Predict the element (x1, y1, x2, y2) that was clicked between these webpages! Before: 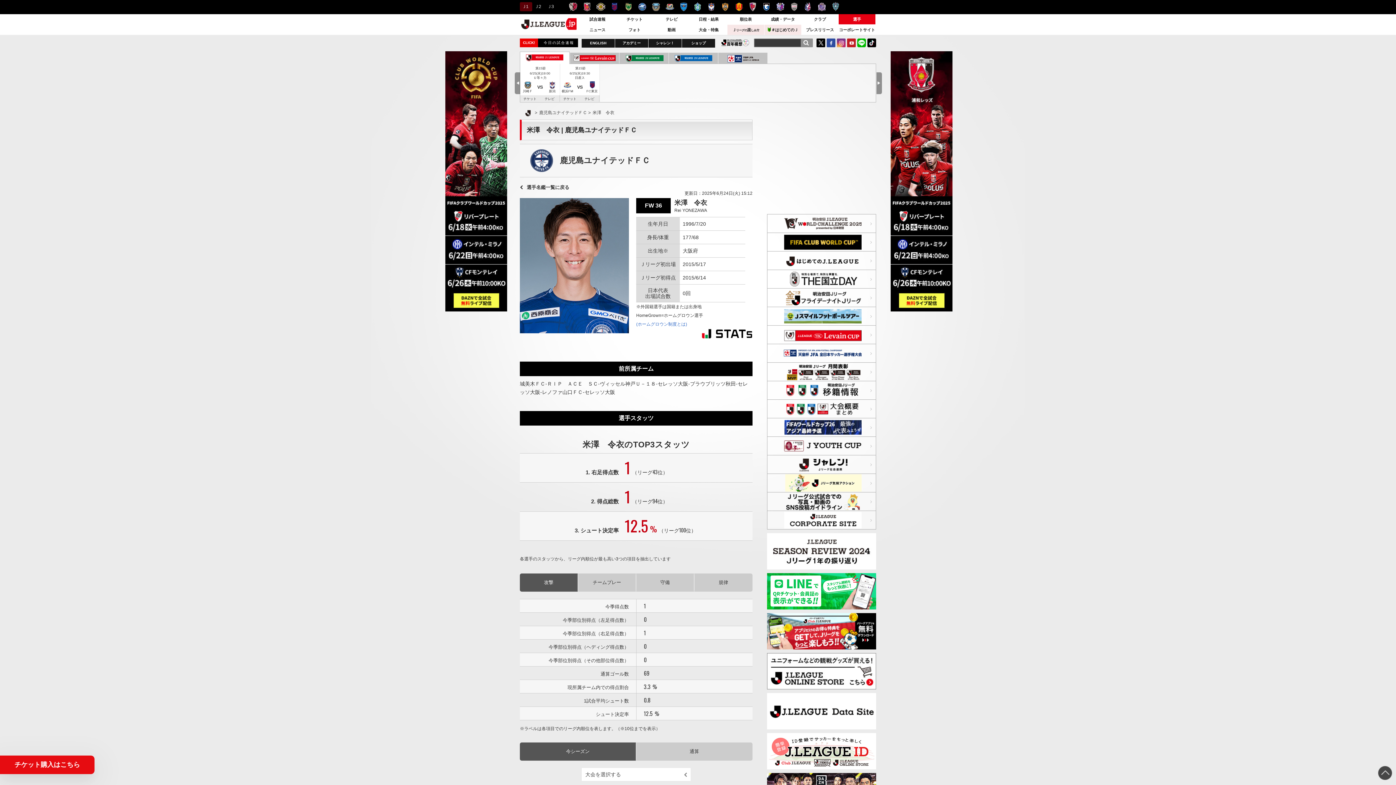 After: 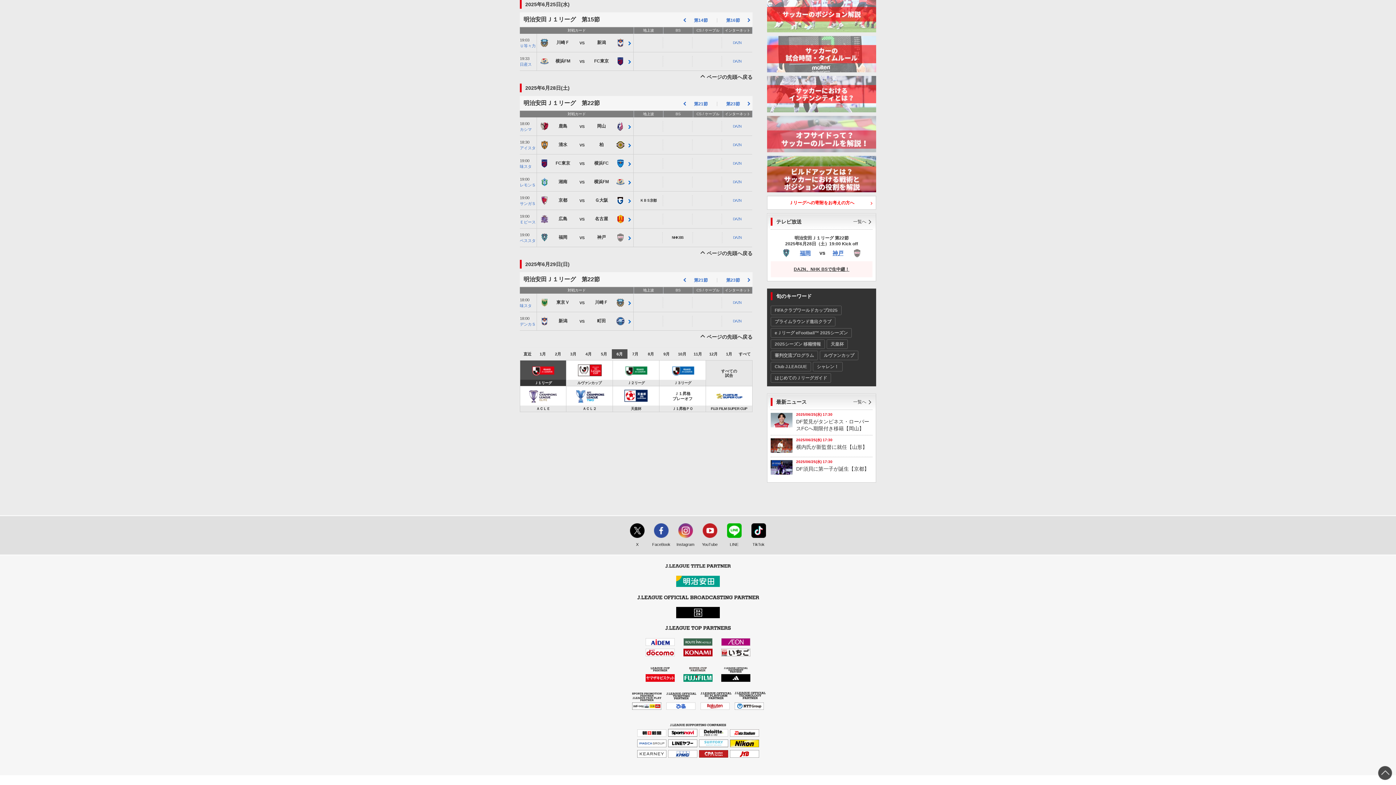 Action: bbox: (584, 97, 594, 100) label: テレビ